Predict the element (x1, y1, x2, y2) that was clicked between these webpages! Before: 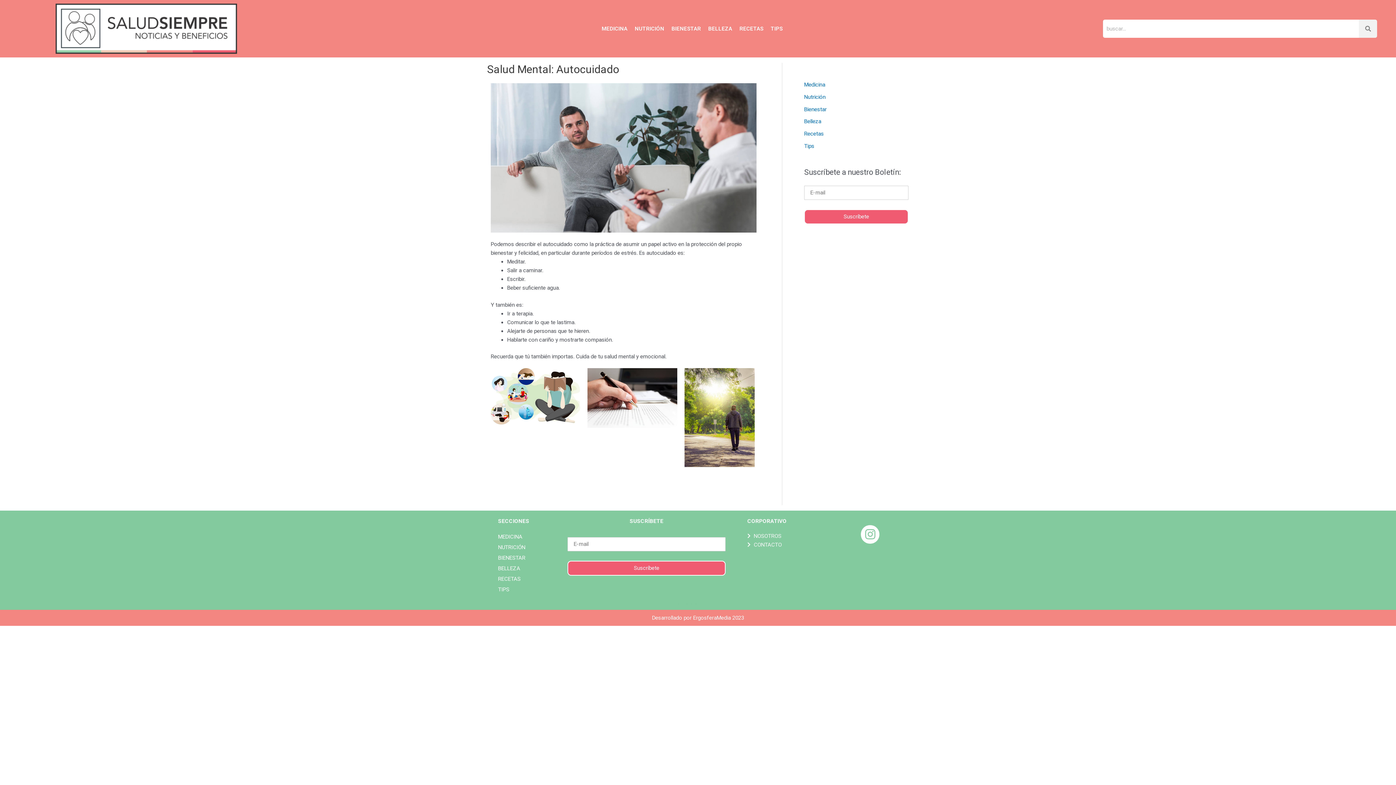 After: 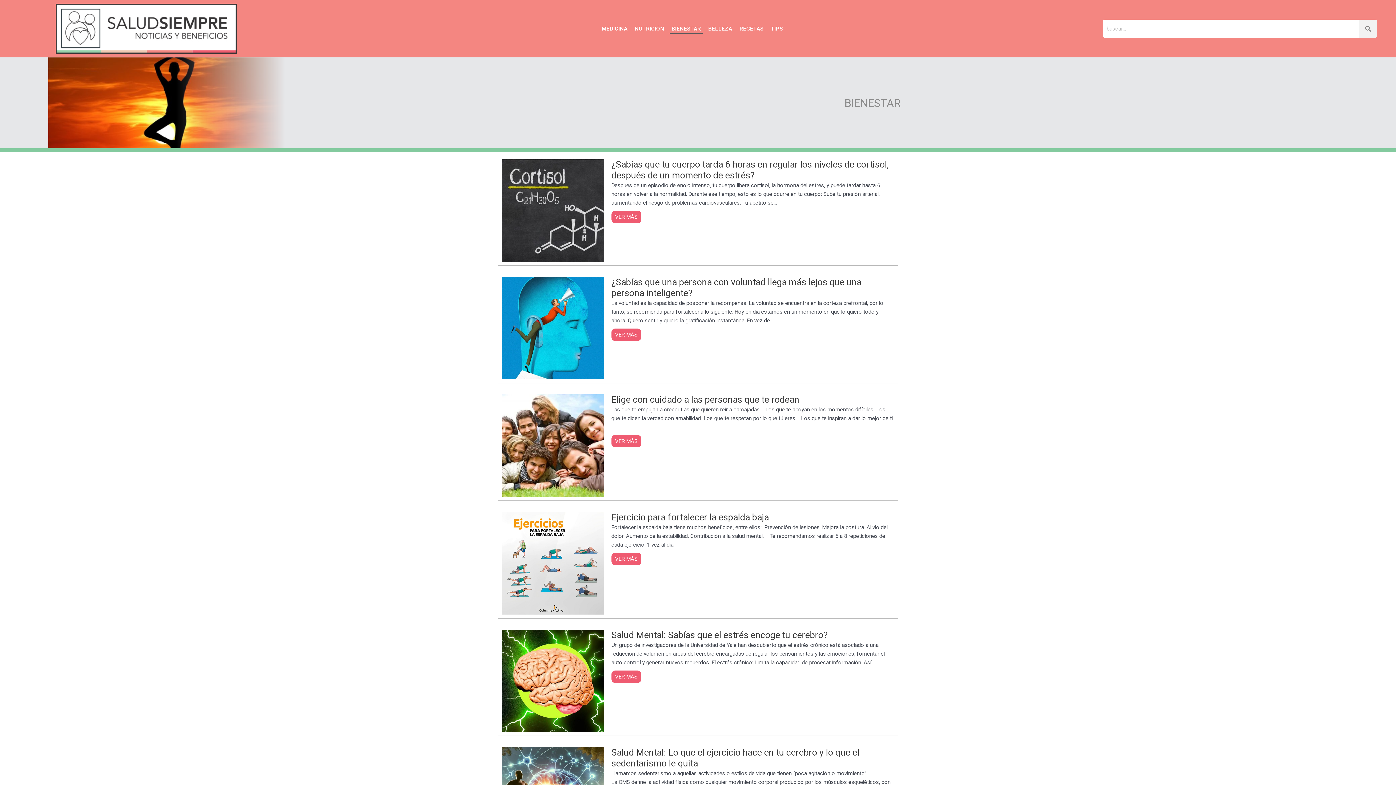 Action: bbox: (498, 552, 545, 563) label: BIENESTAR